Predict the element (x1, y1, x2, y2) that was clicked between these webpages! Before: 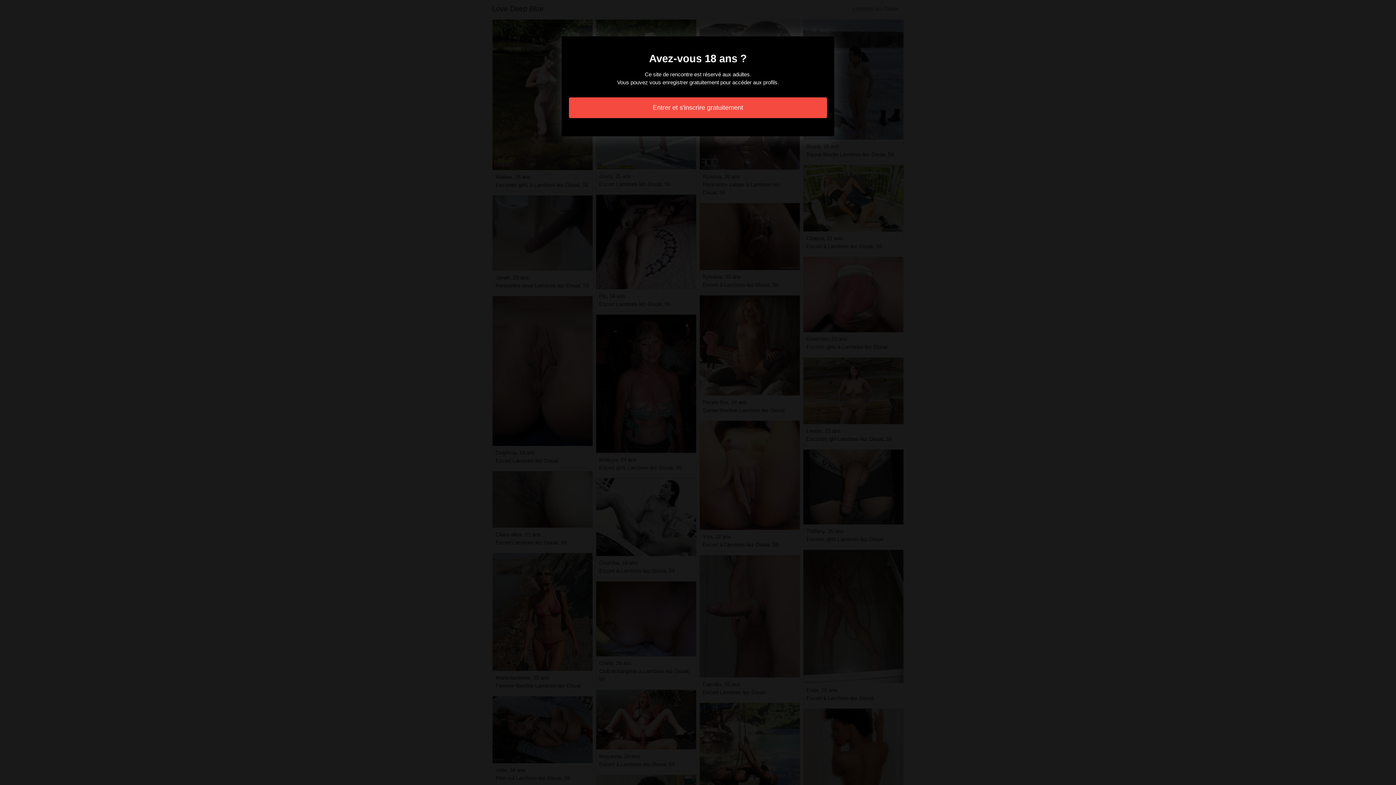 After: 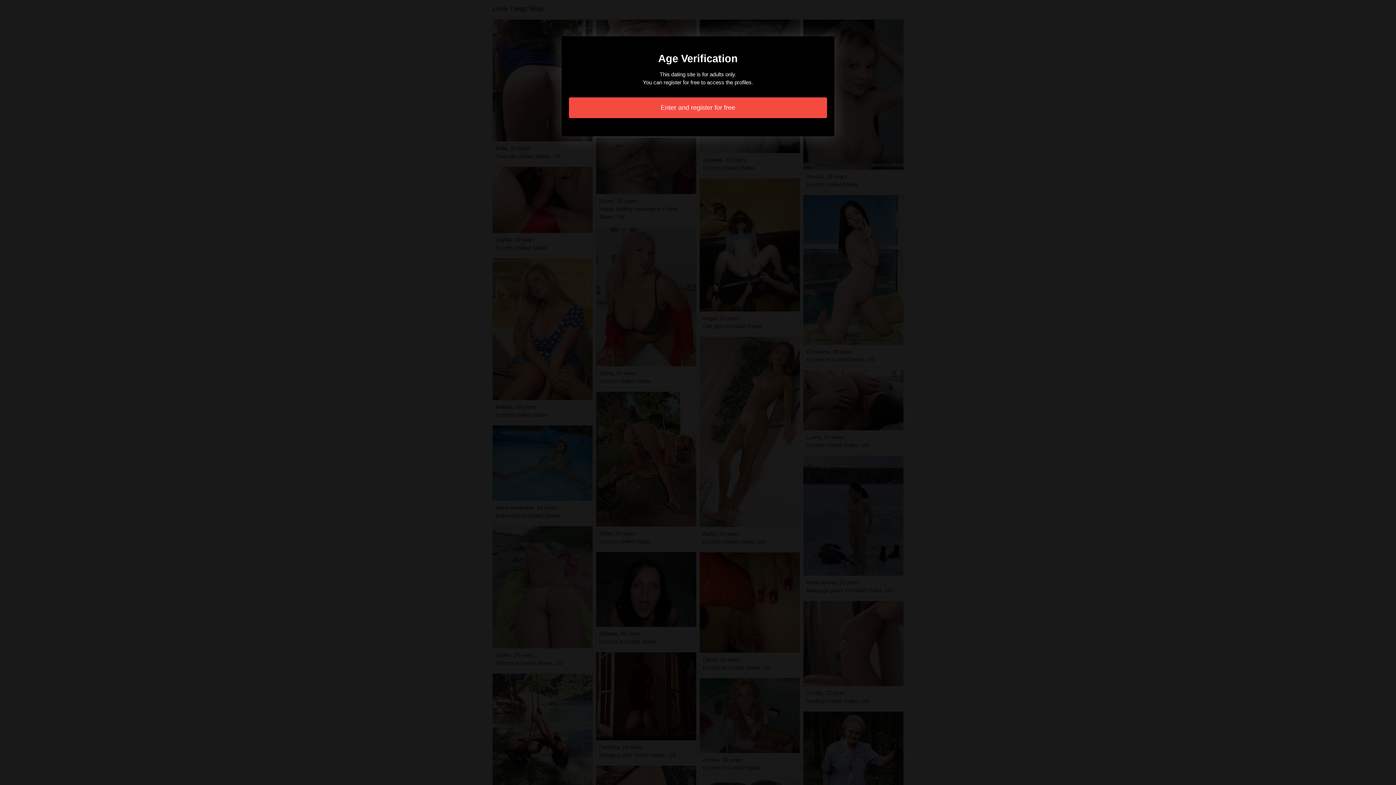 Action: bbox: (569, 97, 827, 118) label: Entrer et s'inscrire gratuitement